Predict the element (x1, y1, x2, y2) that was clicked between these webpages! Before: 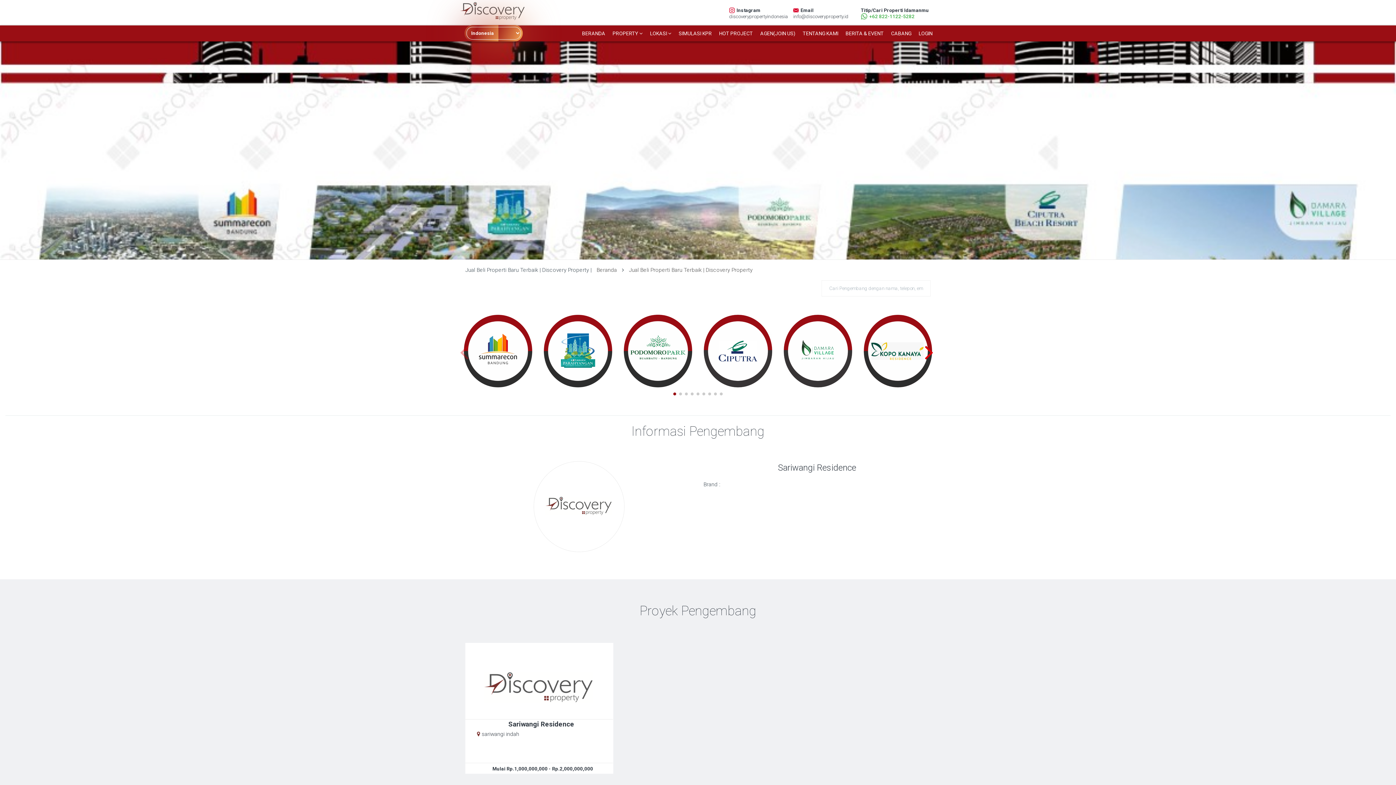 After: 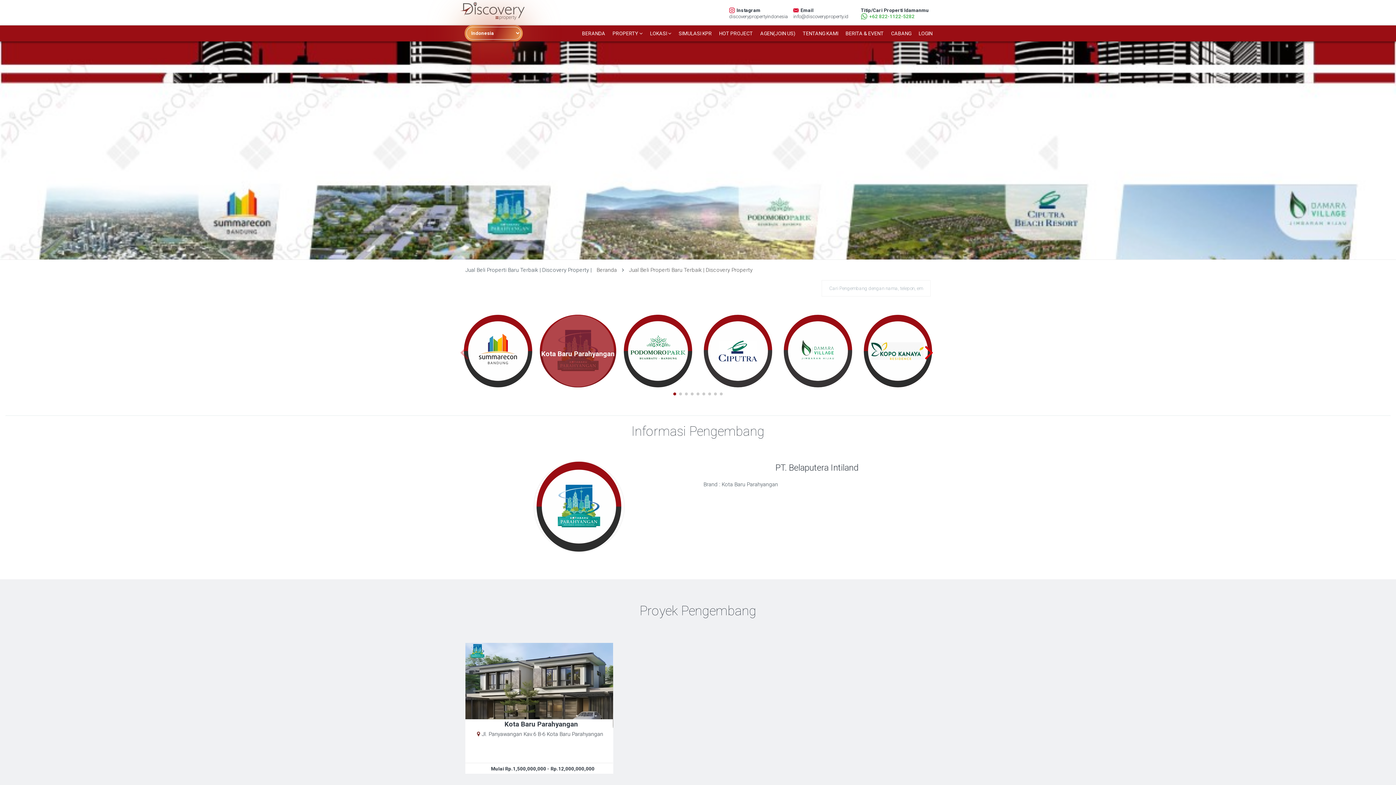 Action: bbox: (540, 314, 616, 387) label: Kota Baru Parahyangan